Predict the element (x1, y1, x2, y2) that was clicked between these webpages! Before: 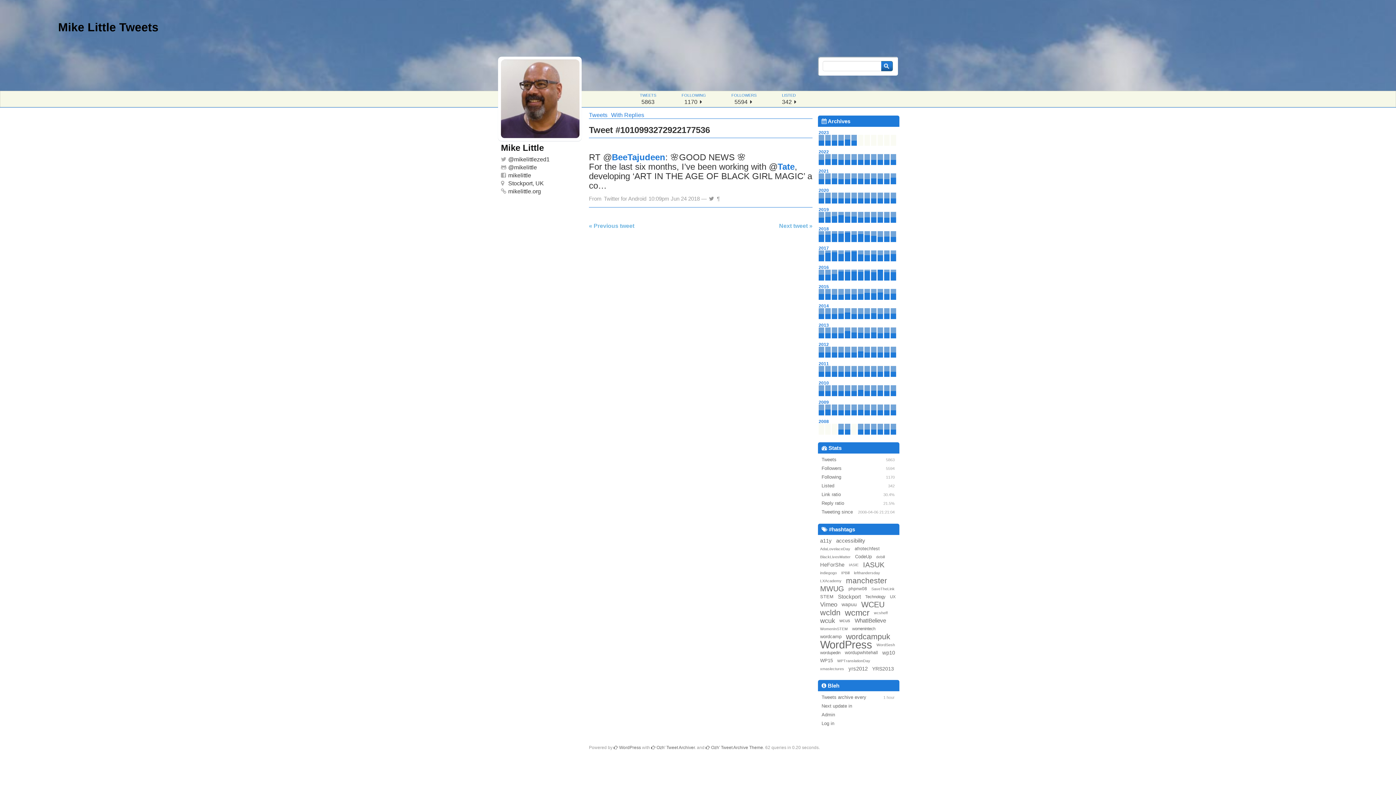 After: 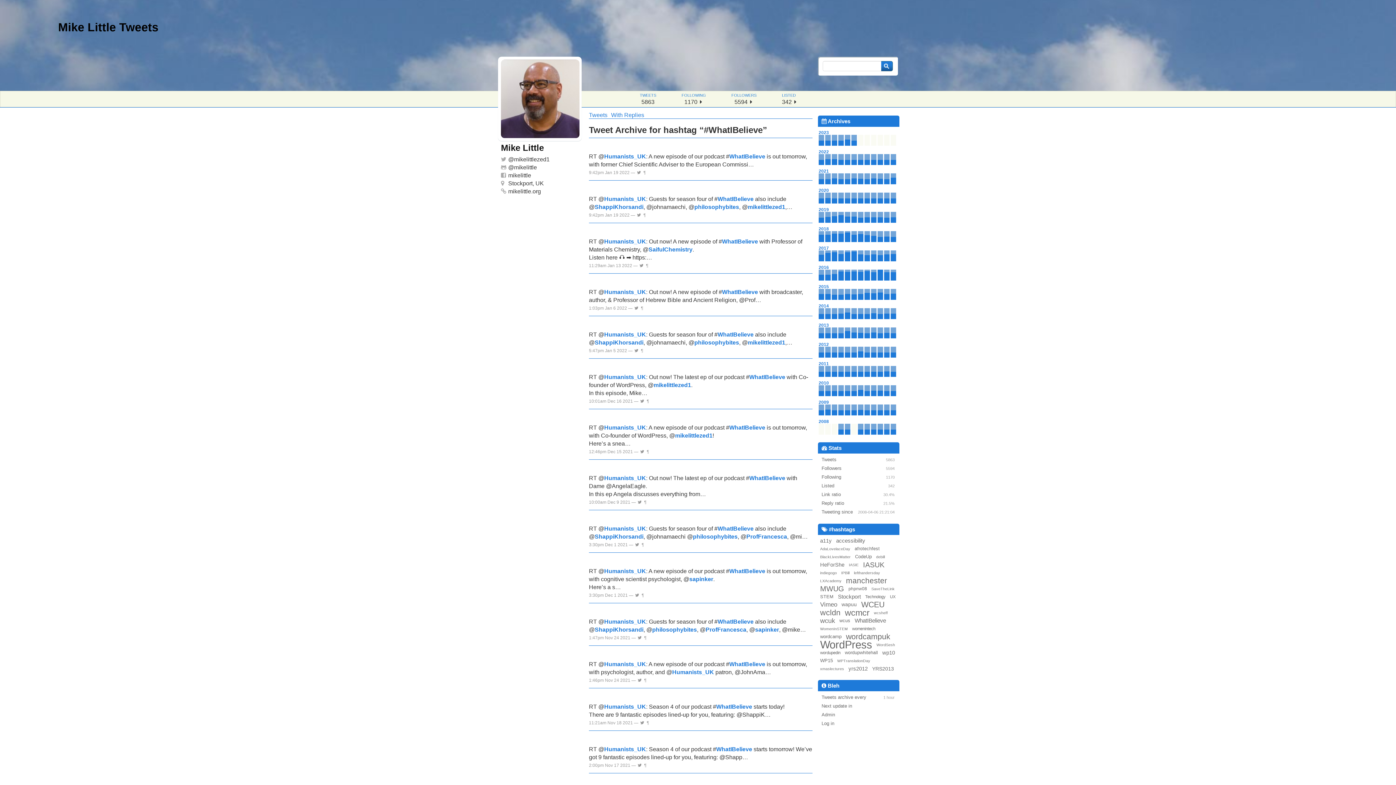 Action: bbox: (853, 617, 887, 625) label: WhatIBelieve (14 items)